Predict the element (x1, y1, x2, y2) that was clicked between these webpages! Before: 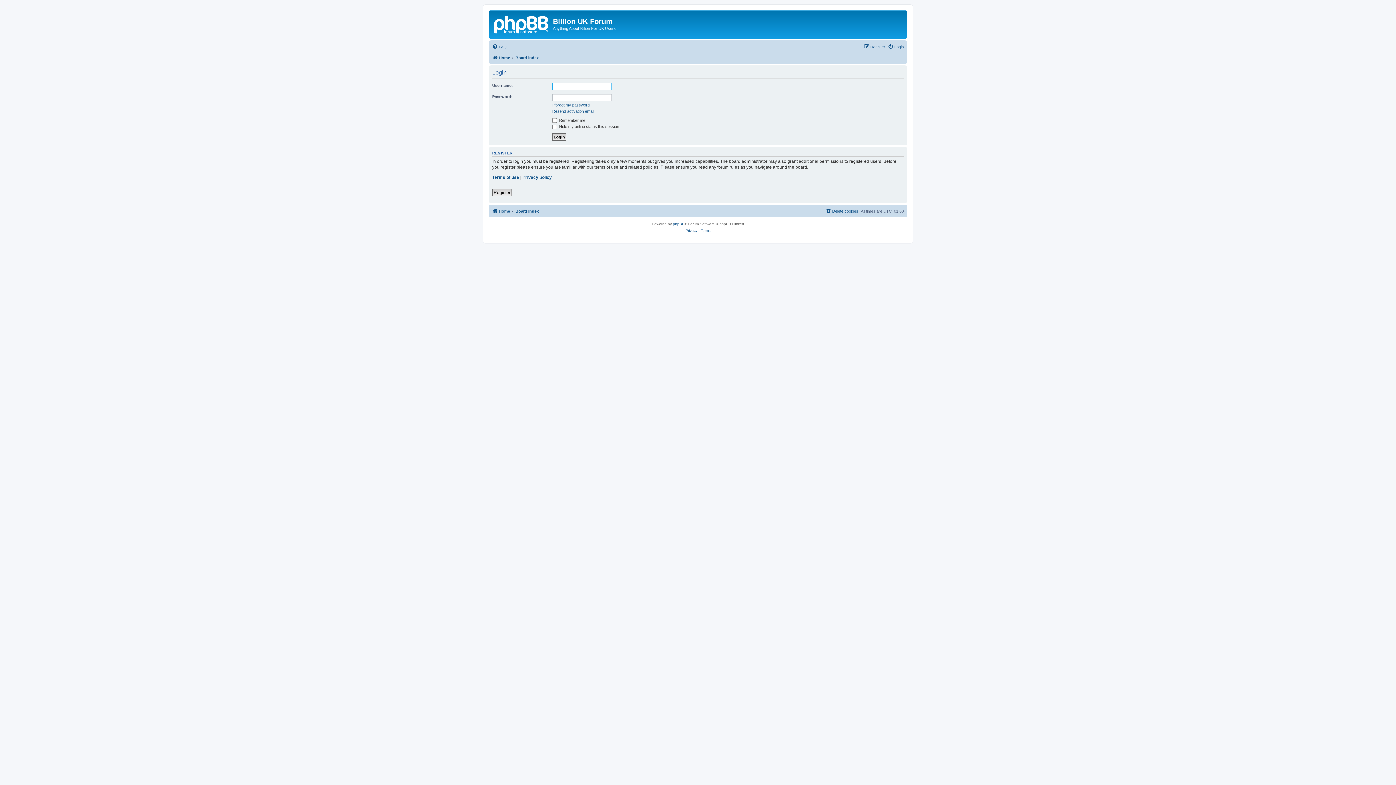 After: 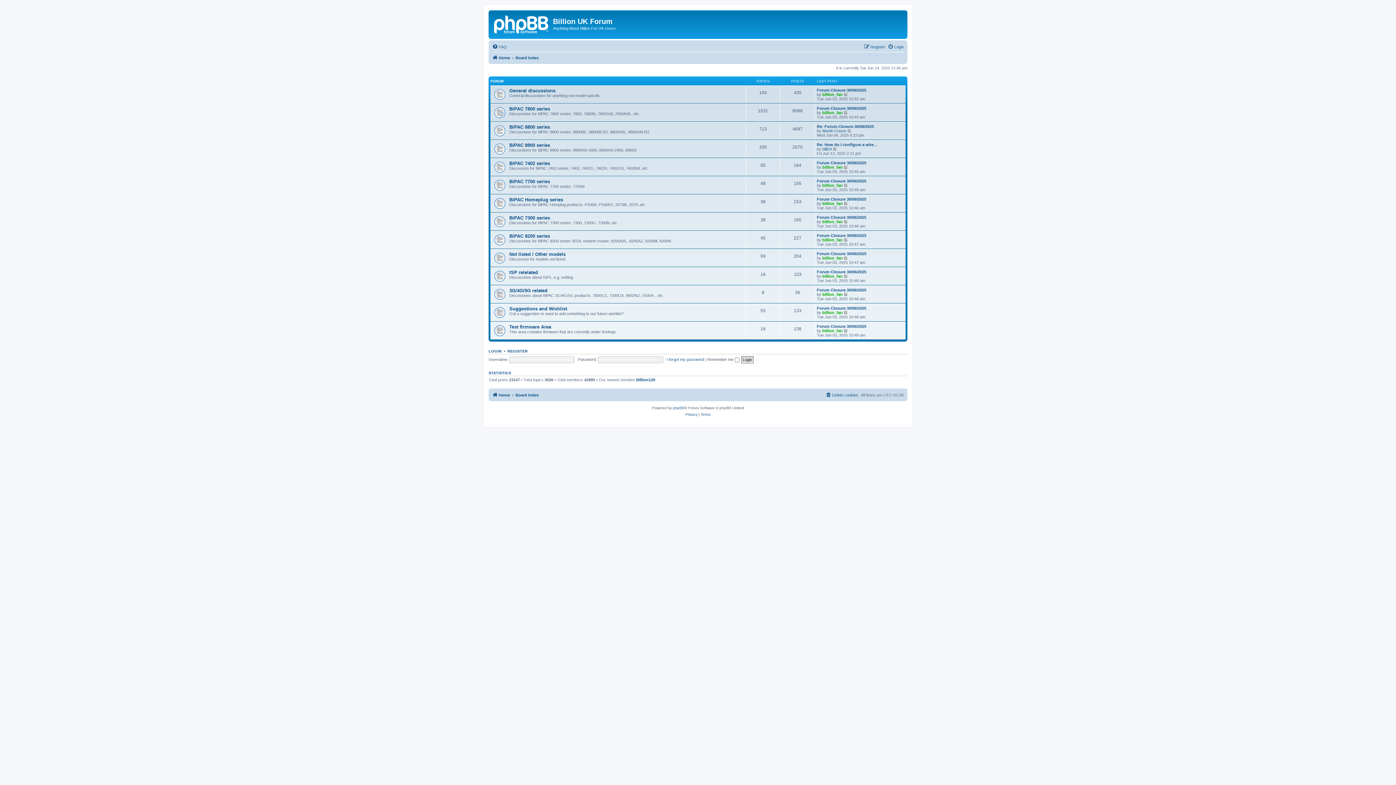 Action: label: Board index bbox: (515, 53, 538, 62)